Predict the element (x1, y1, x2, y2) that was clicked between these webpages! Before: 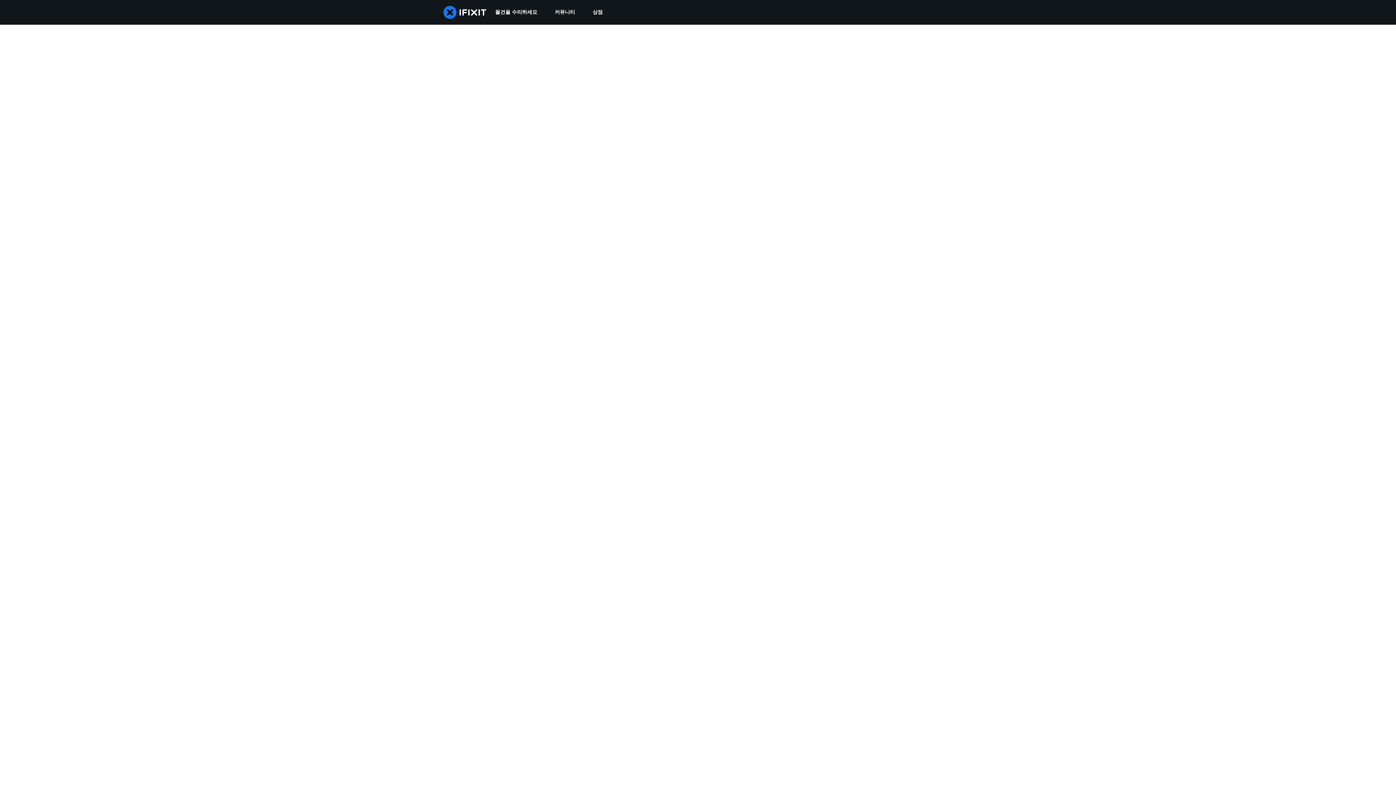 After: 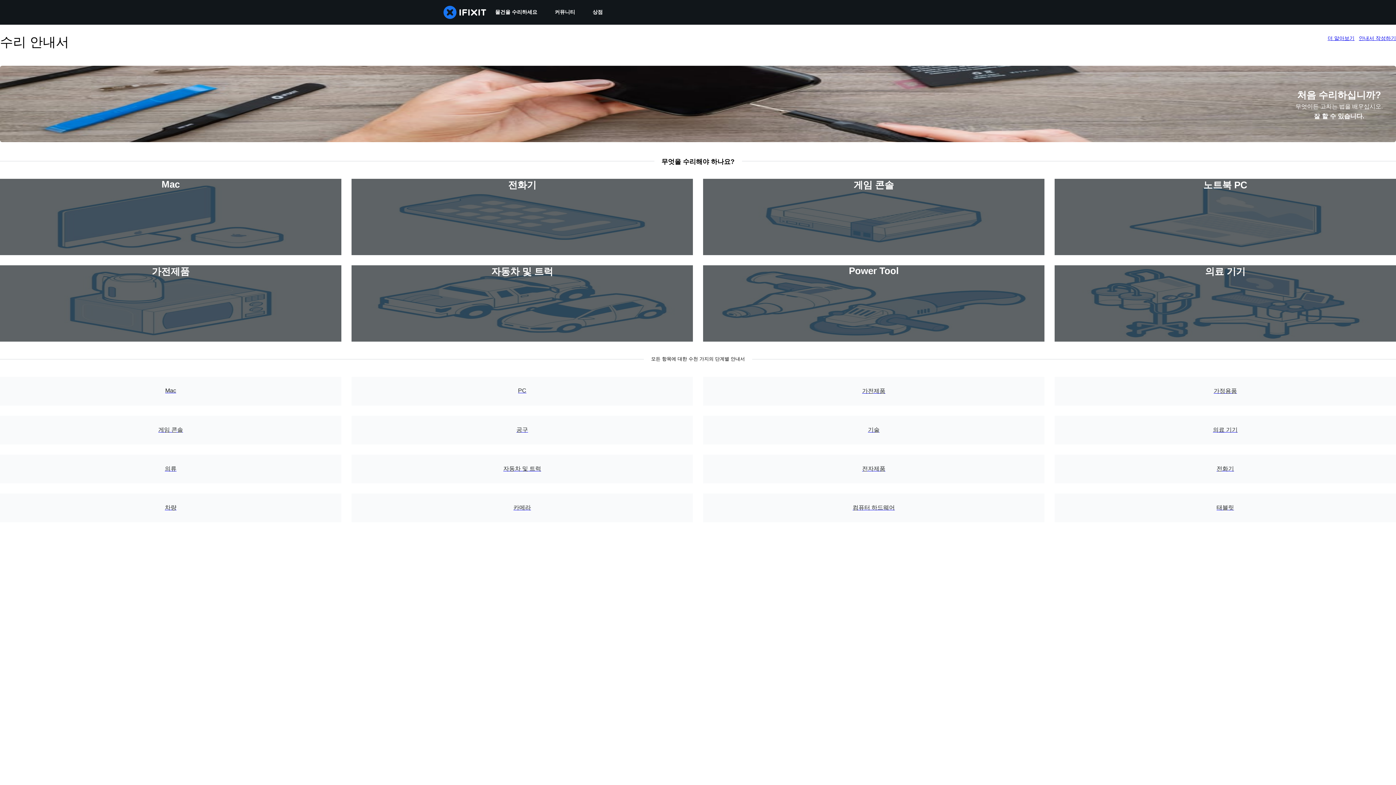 Action: bbox: (486, 0, 546, 24) label: 물건을 수리하세요